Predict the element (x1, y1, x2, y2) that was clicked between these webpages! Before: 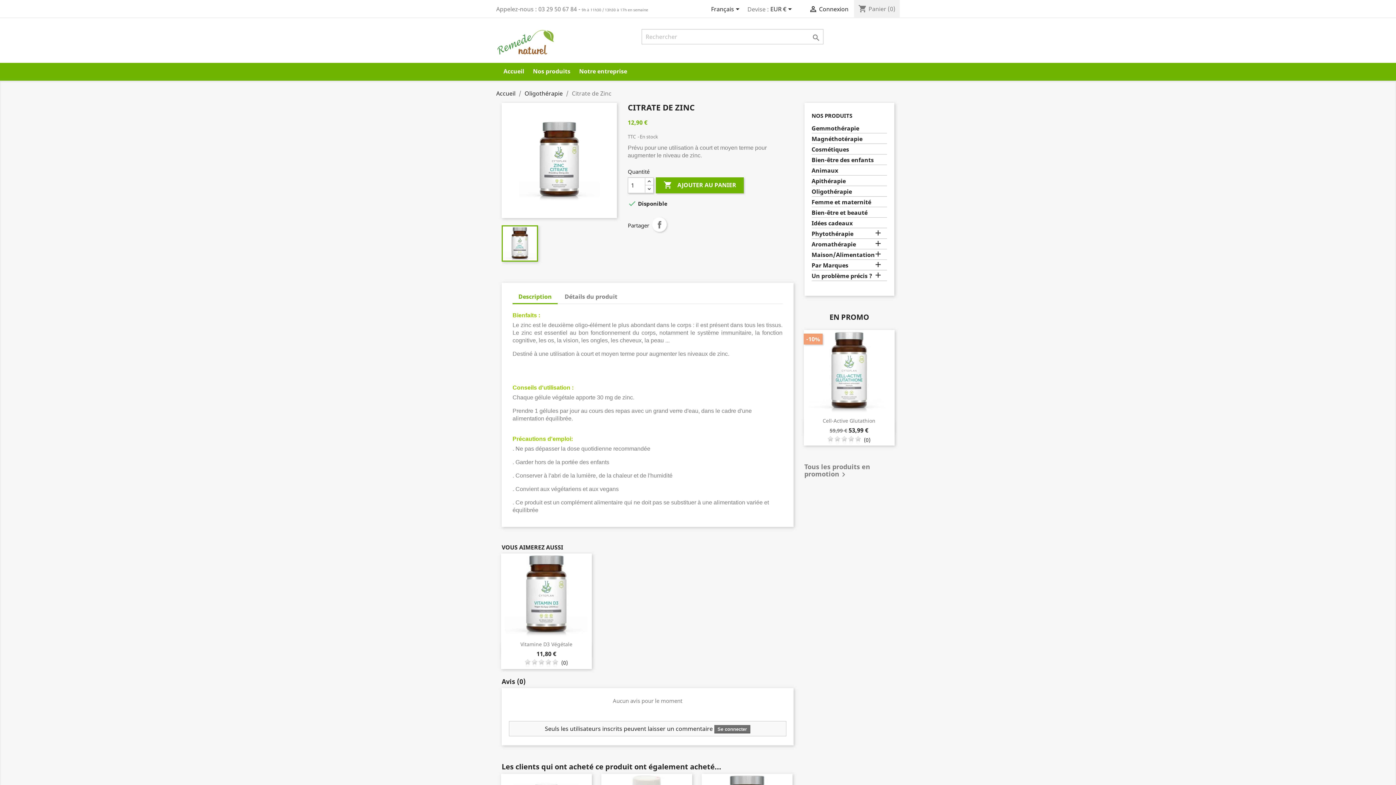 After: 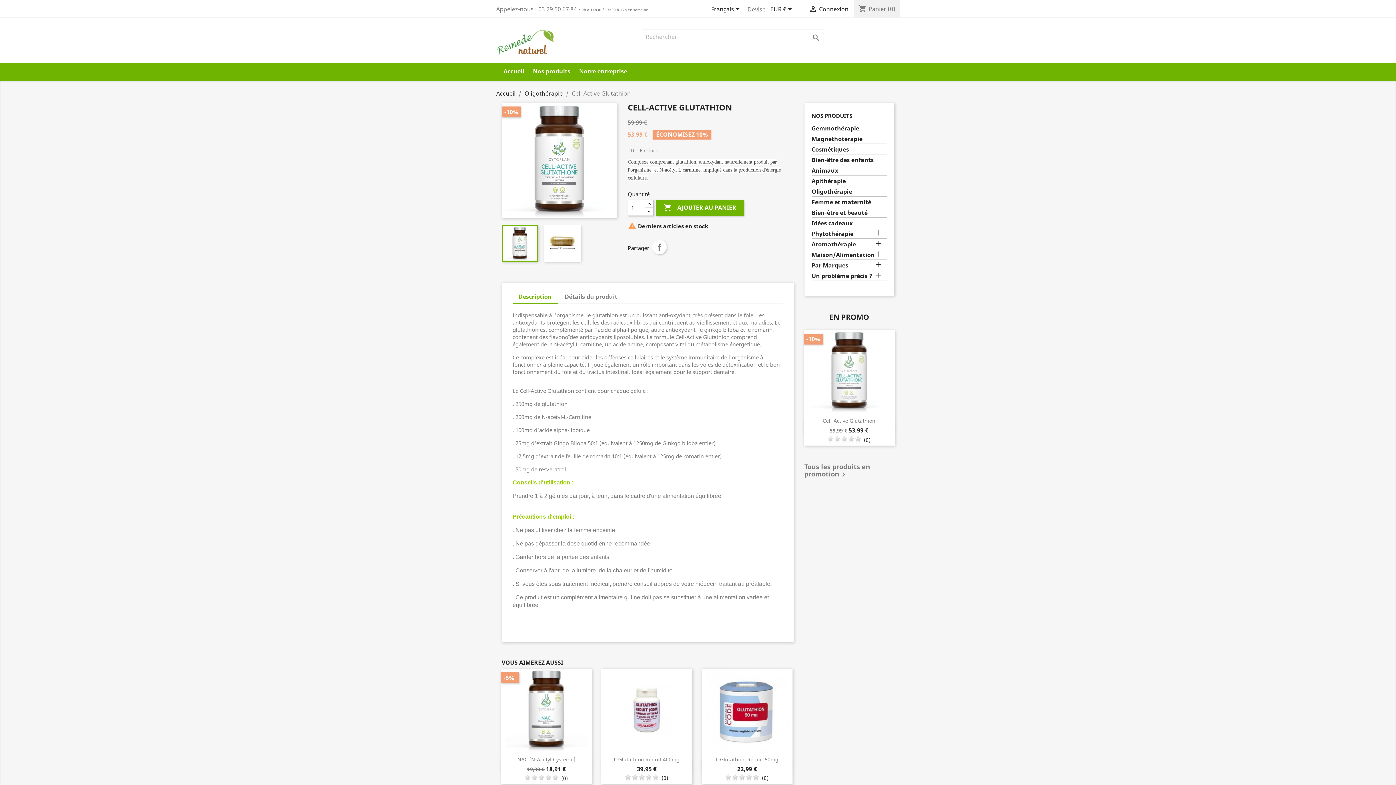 Action: bbox: (803, 330, 894, 413)